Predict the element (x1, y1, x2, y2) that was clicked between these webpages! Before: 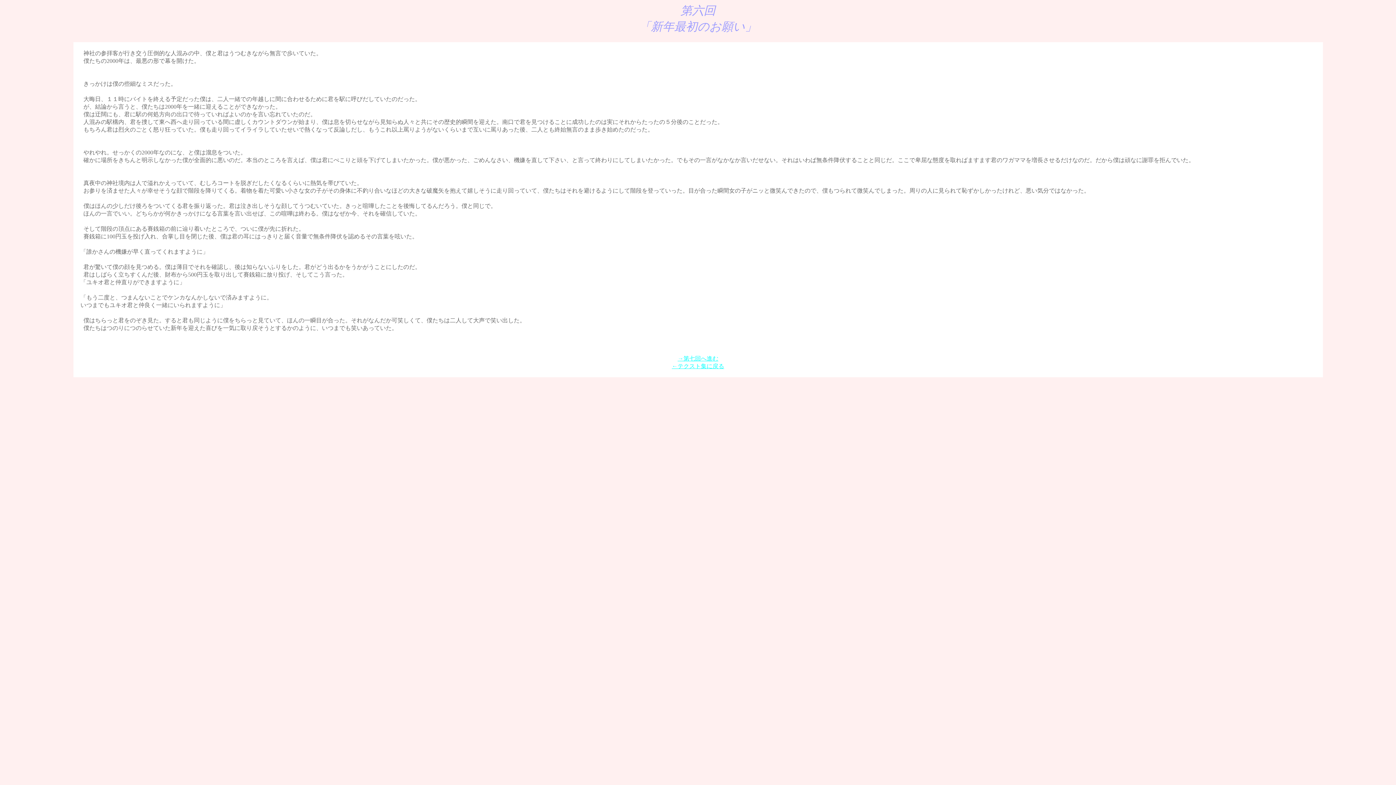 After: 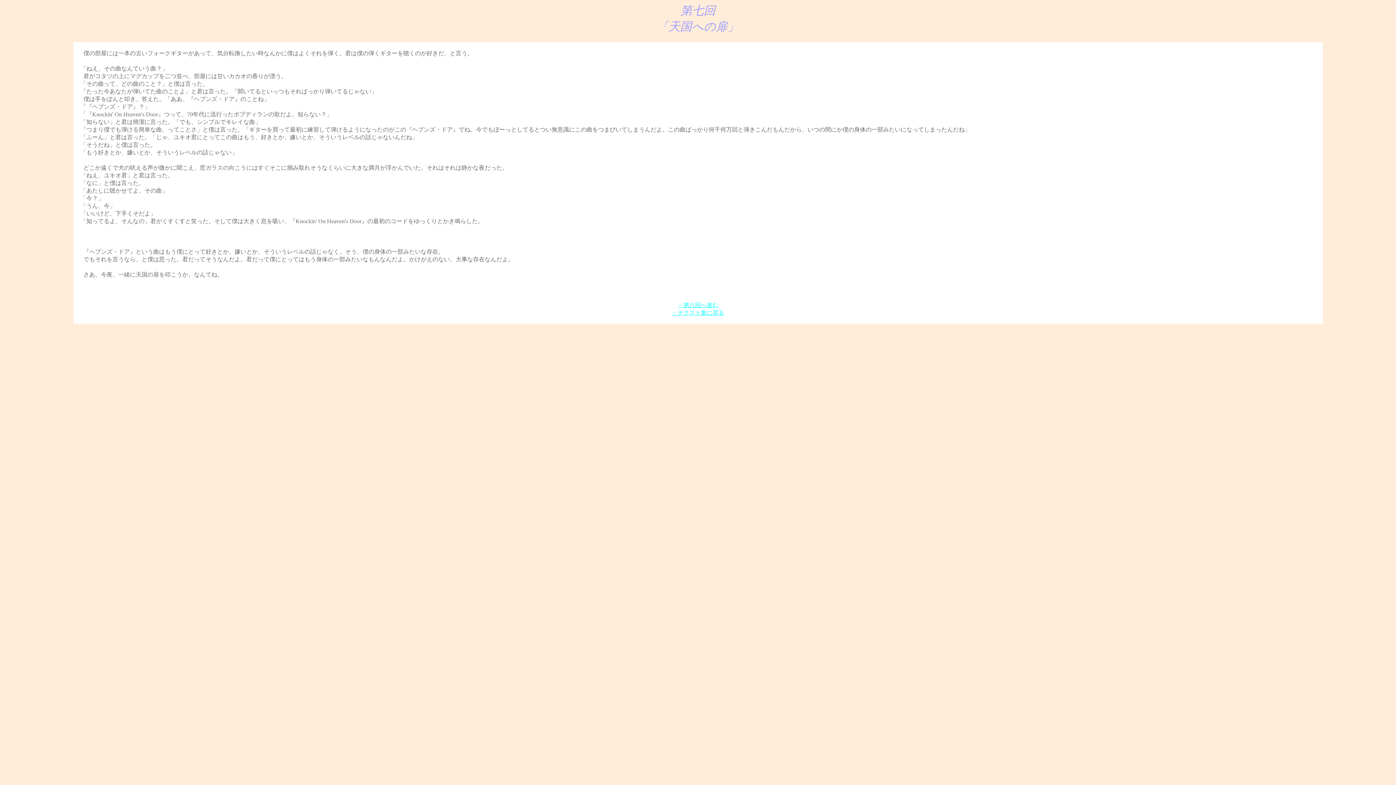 Action: bbox: (677, 355, 718, 361) label: →第七回へ進む